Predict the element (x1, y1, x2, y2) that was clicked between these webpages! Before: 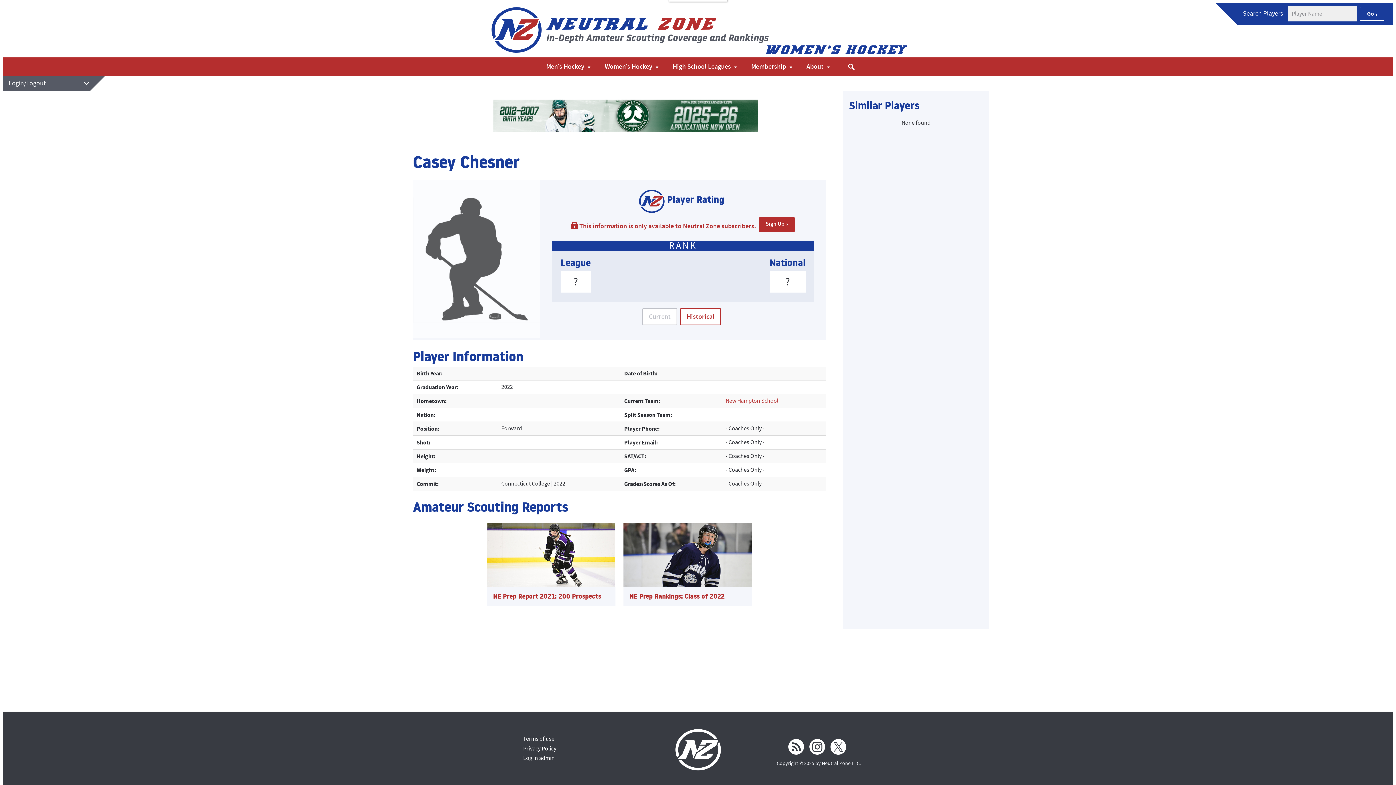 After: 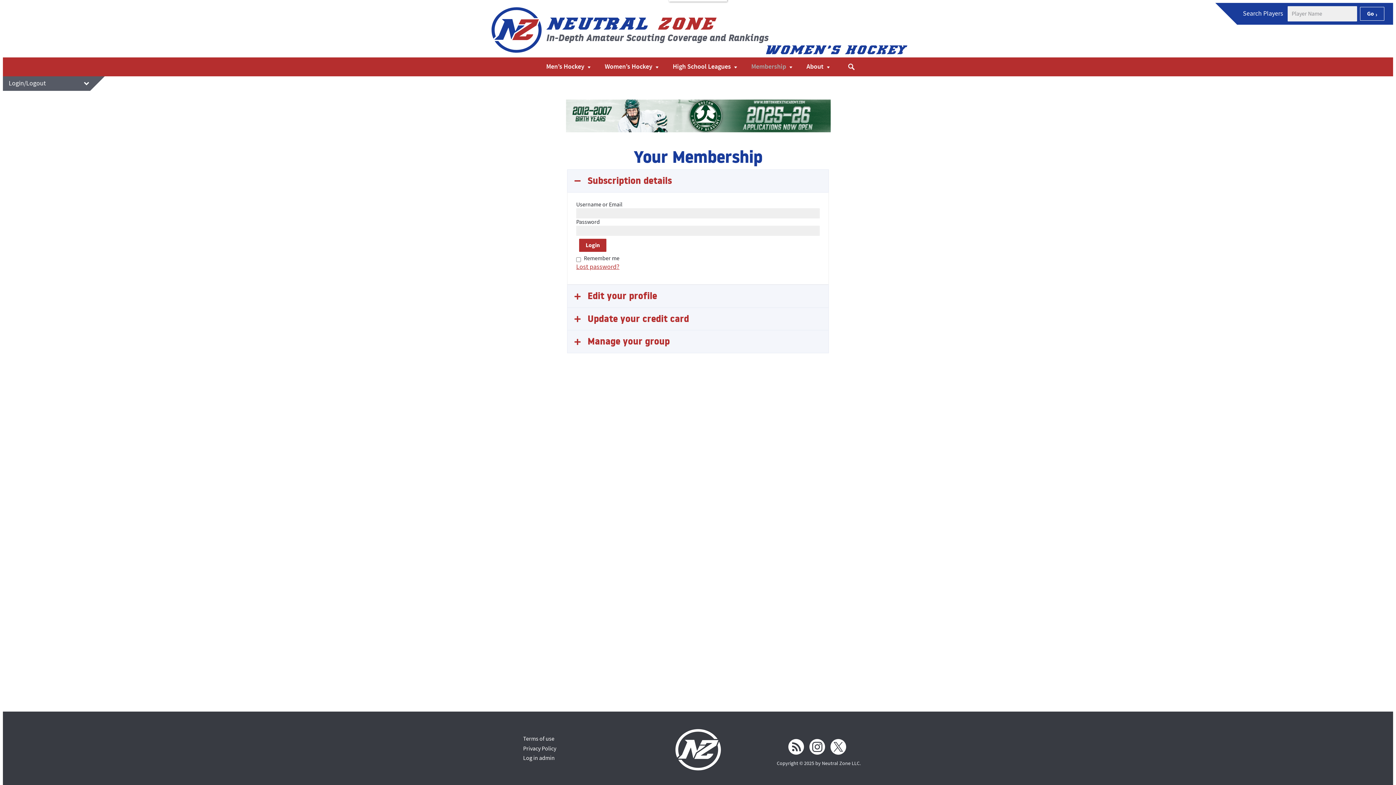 Action: label: Log in admin bbox: (523, 754, 554, 762)